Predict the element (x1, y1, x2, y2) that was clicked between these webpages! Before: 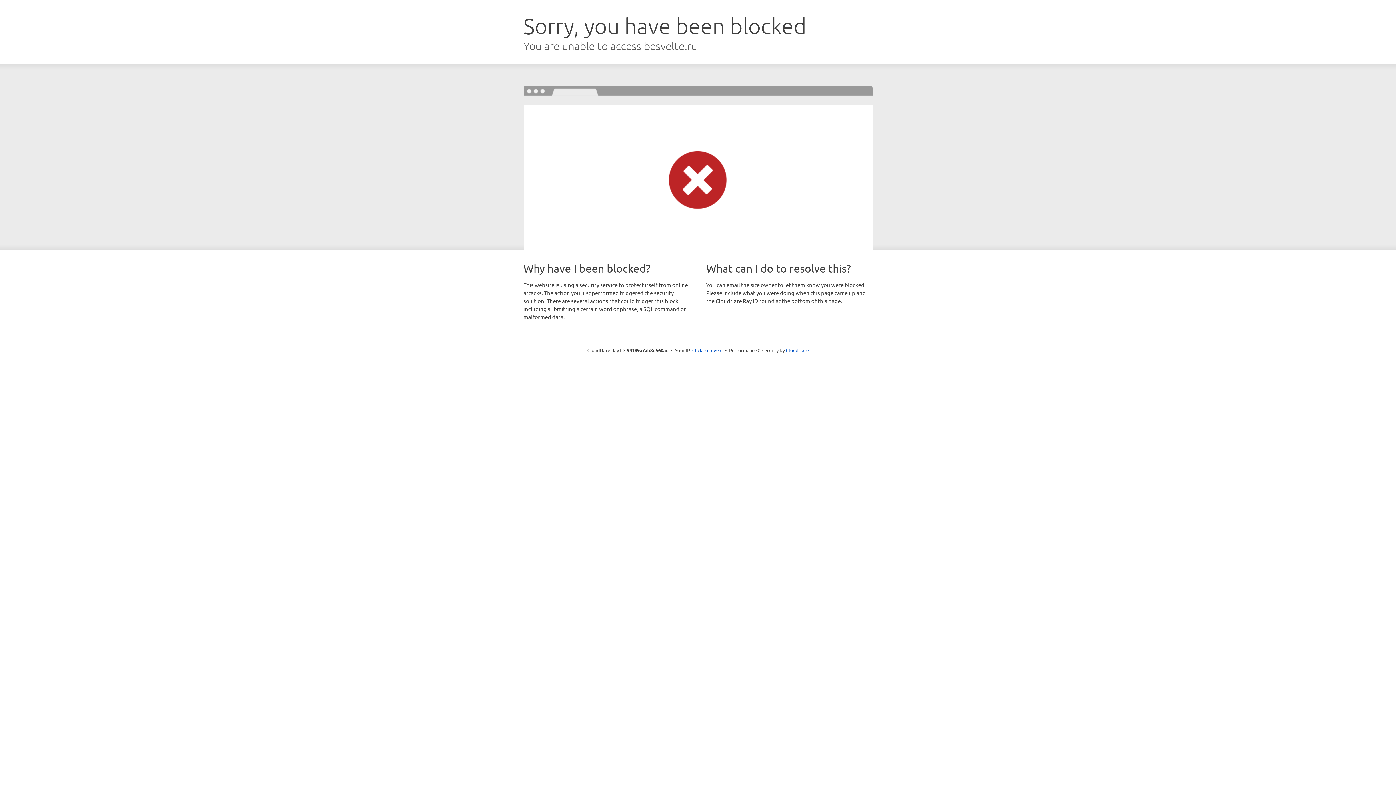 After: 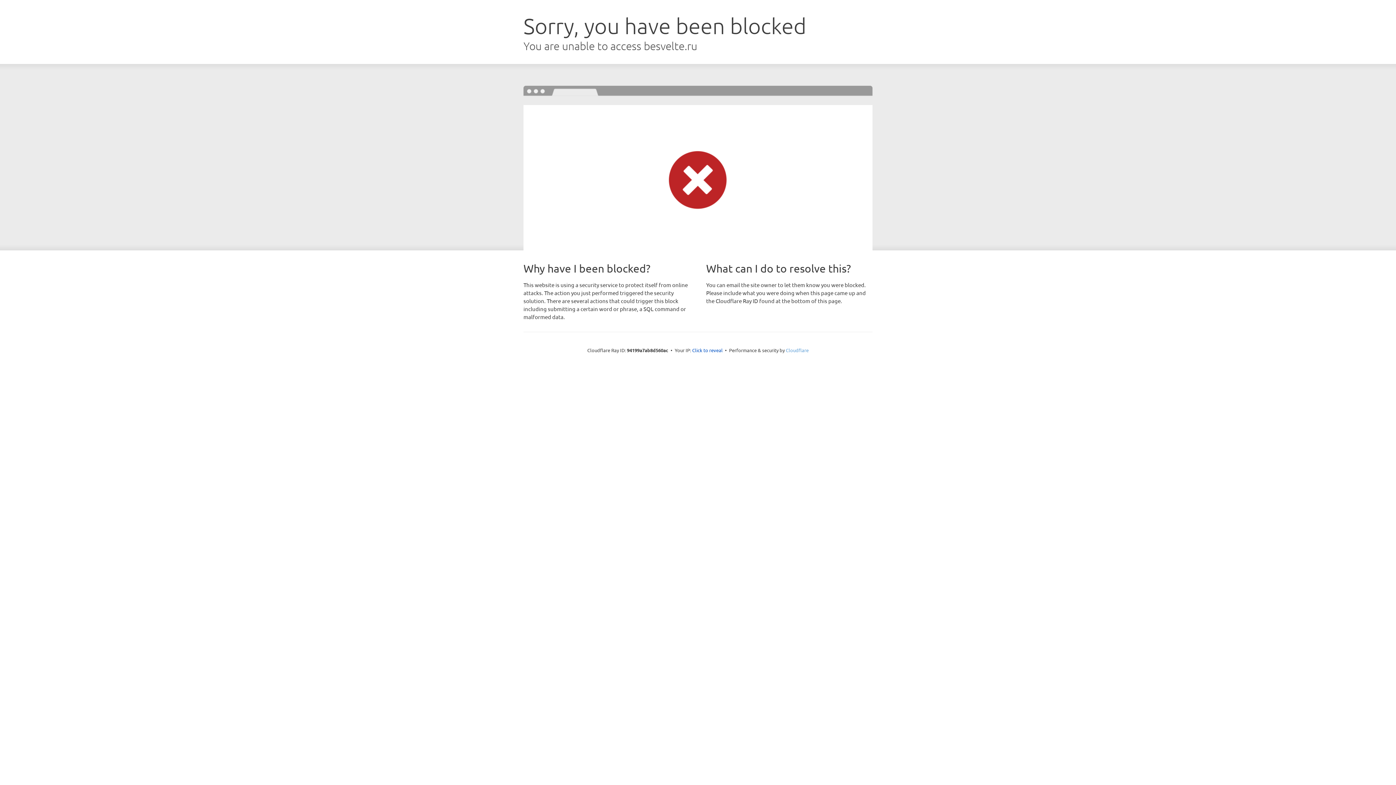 Action: bbox: (786, 347, 808, 353) label: Cloudflare